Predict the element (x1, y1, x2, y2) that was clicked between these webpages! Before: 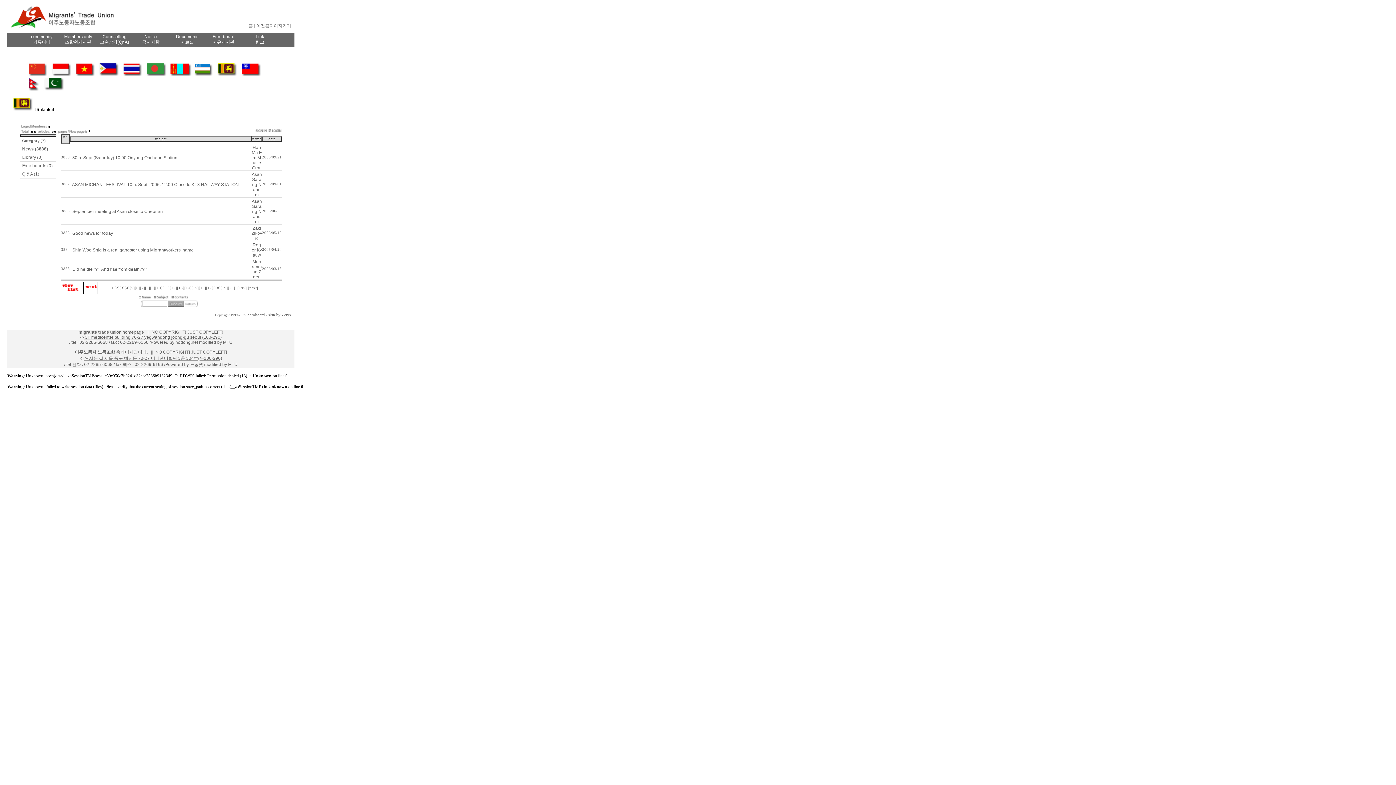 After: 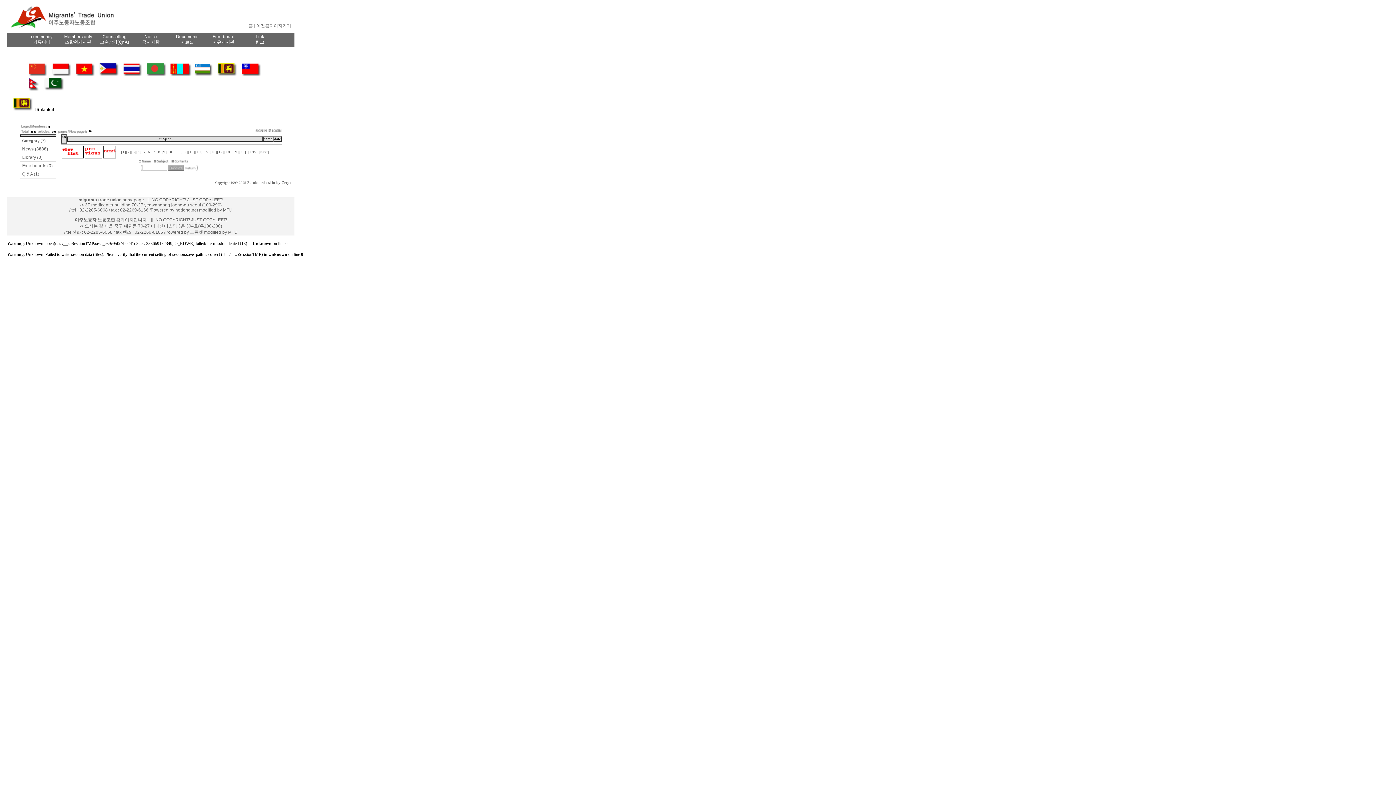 Action: bbox: (155, 286, 162, 290) label: [10]